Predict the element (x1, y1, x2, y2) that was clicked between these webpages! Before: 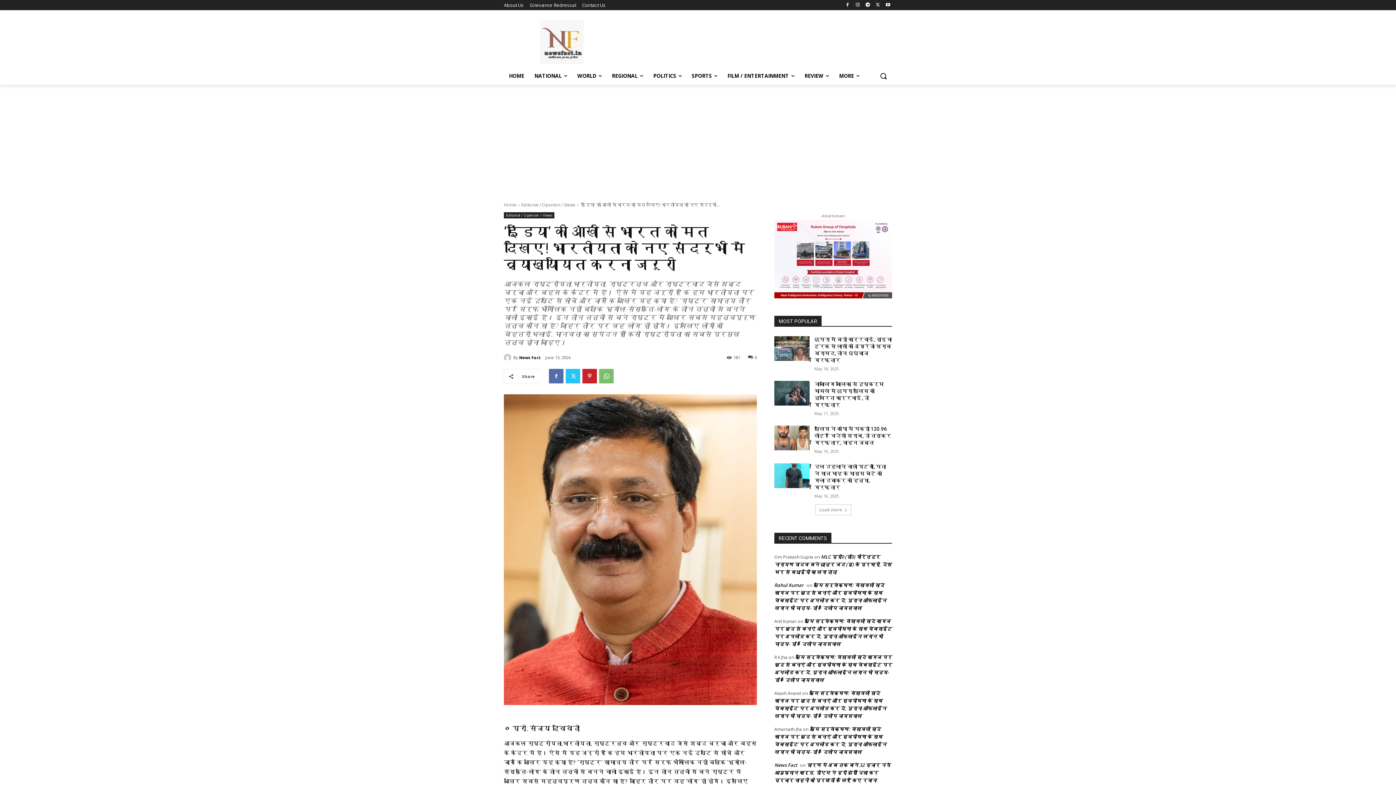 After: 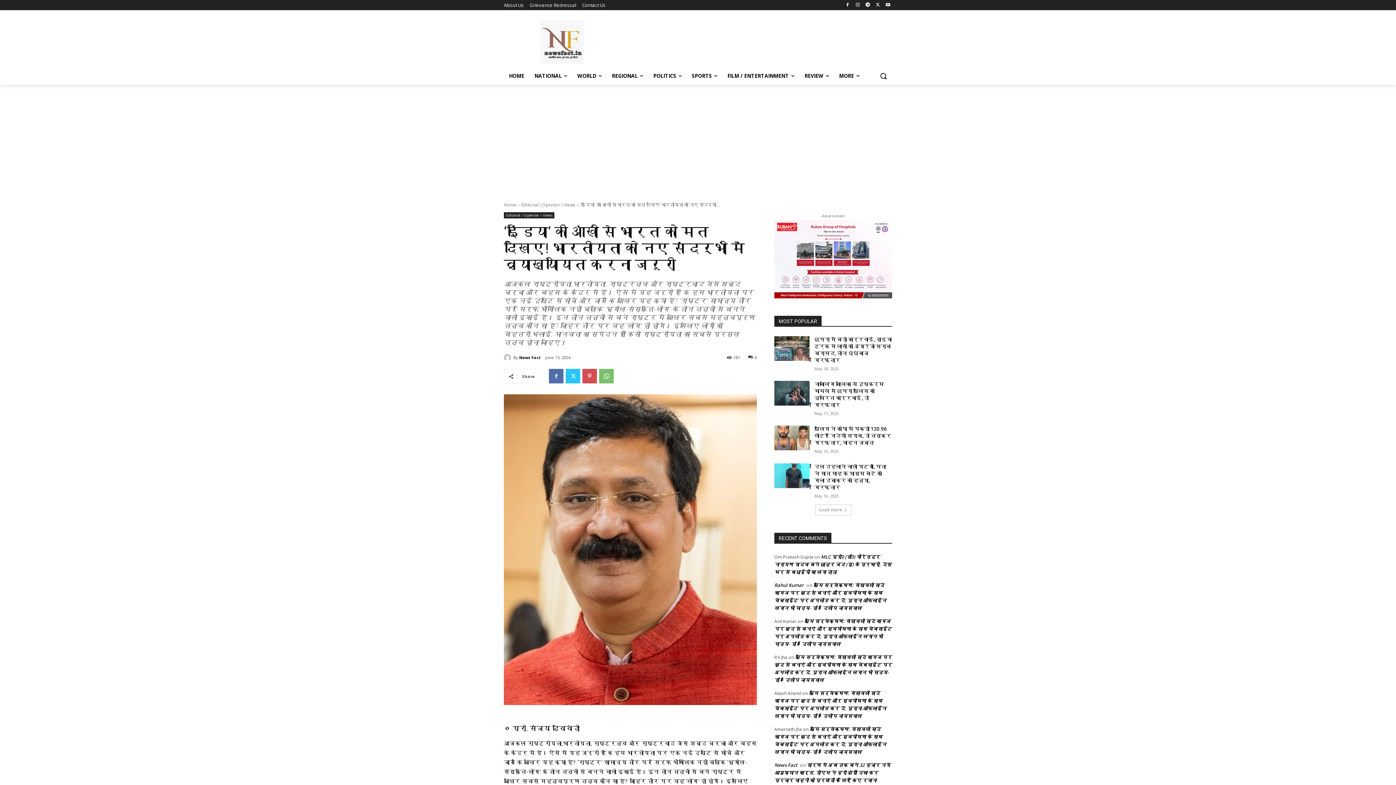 Action: bbox: (582, 369, 597, 383)